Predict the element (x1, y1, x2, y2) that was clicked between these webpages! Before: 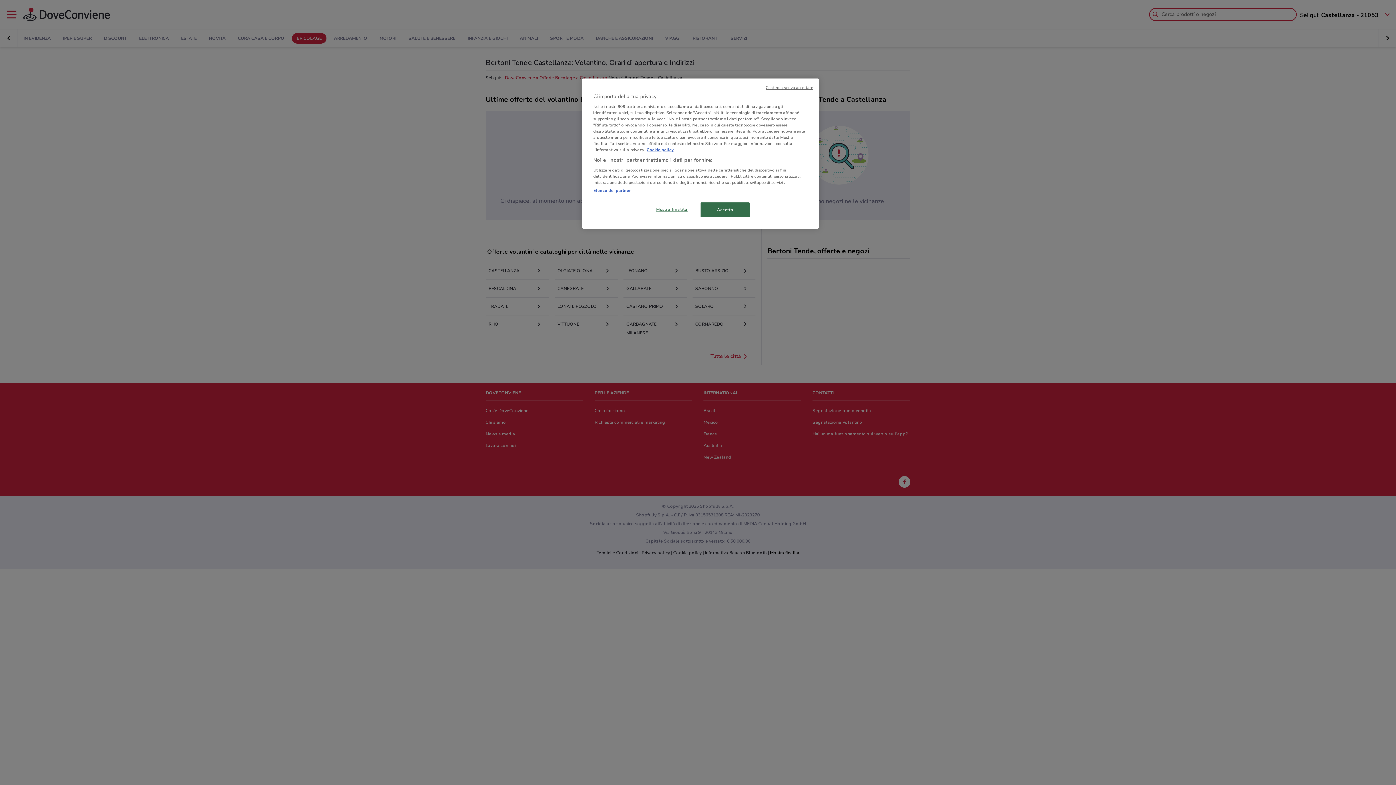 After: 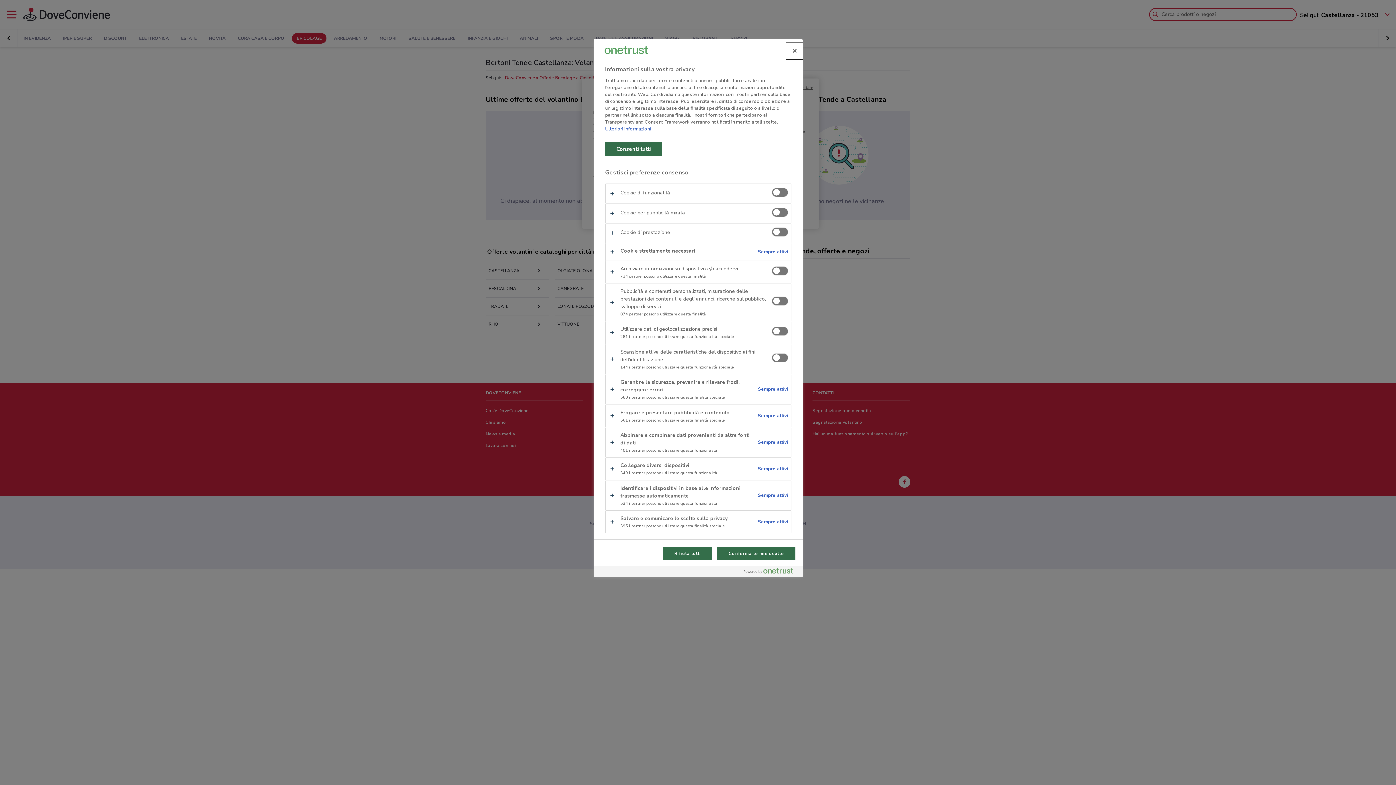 Action: label: Mostra finalità bbox: (647, 202, 696, 216)